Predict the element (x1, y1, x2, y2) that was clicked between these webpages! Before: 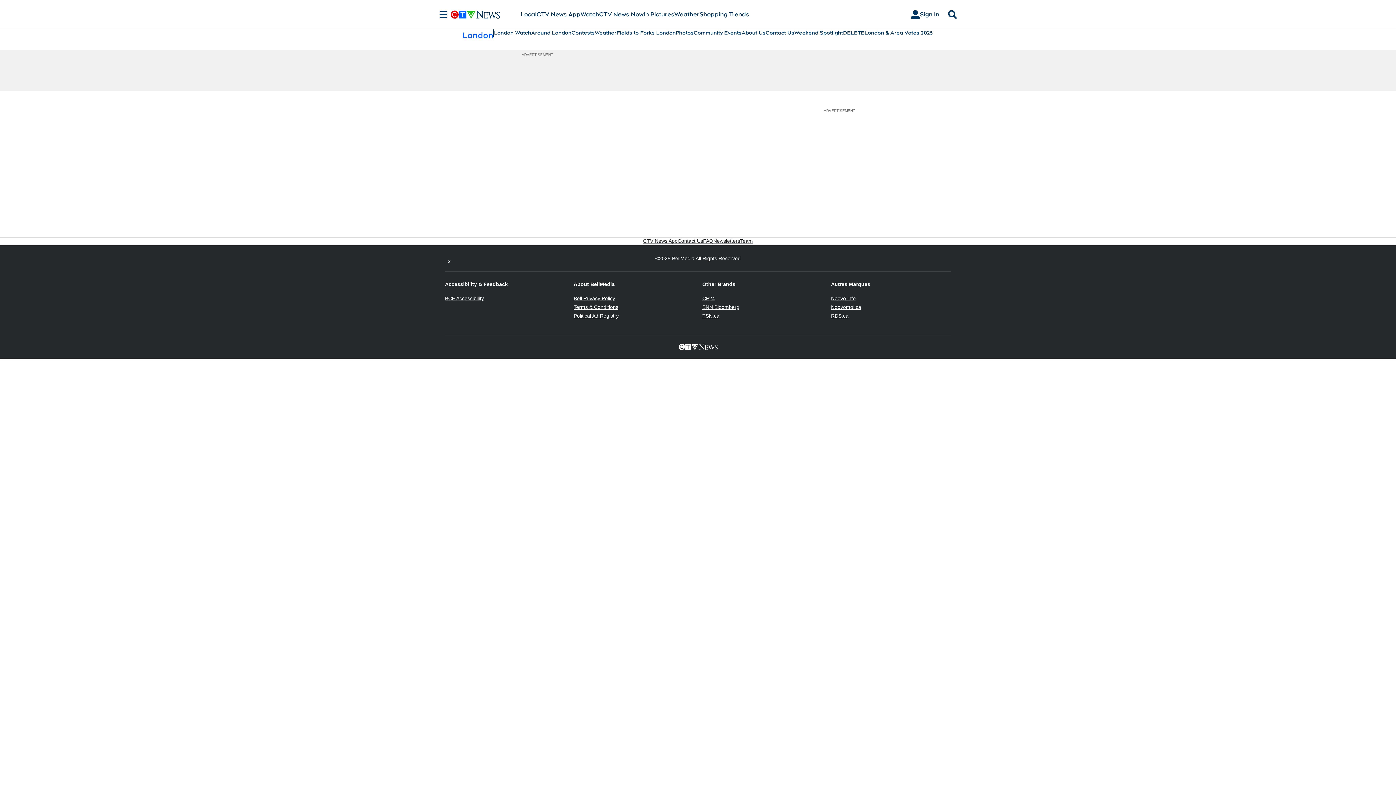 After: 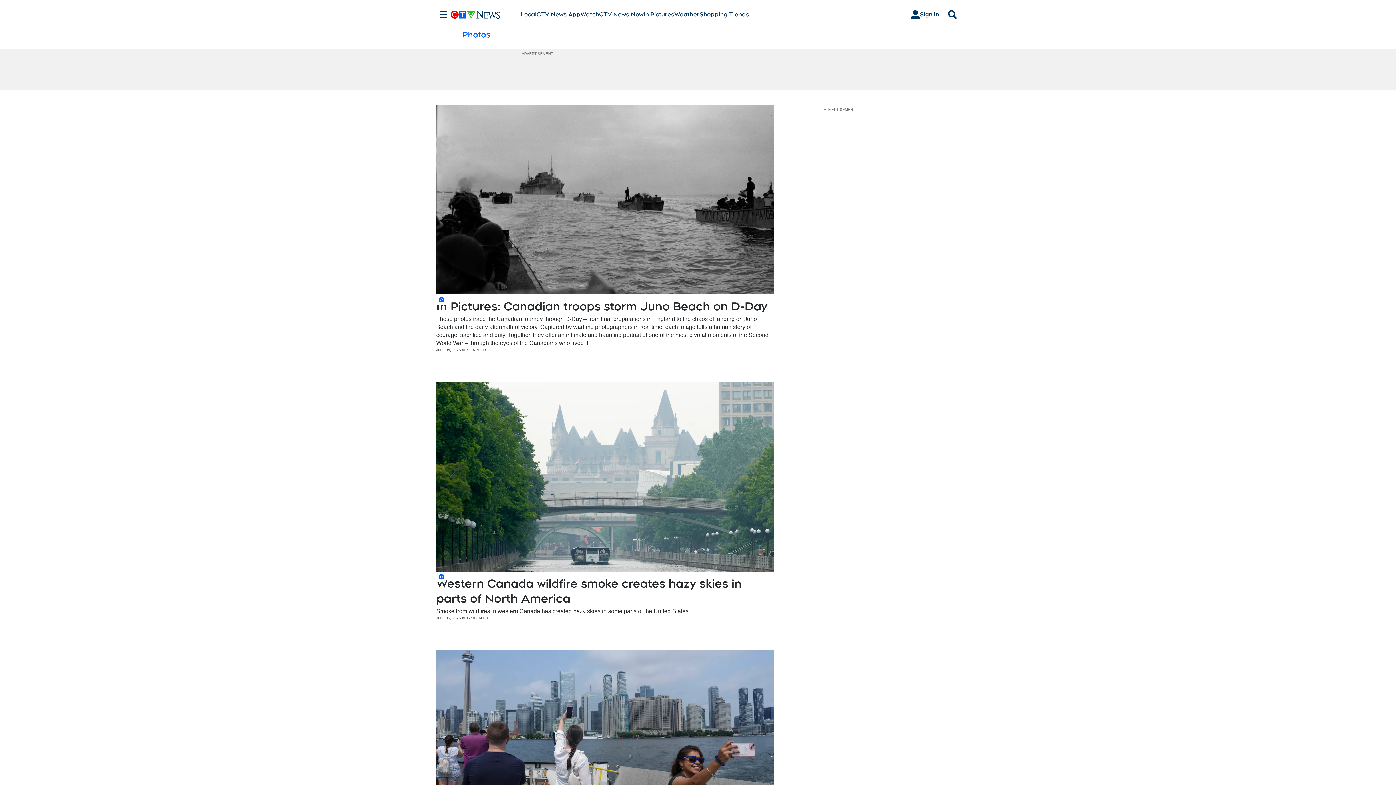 Action: bbox: (643, 10, 674, 18) label: In Pictures